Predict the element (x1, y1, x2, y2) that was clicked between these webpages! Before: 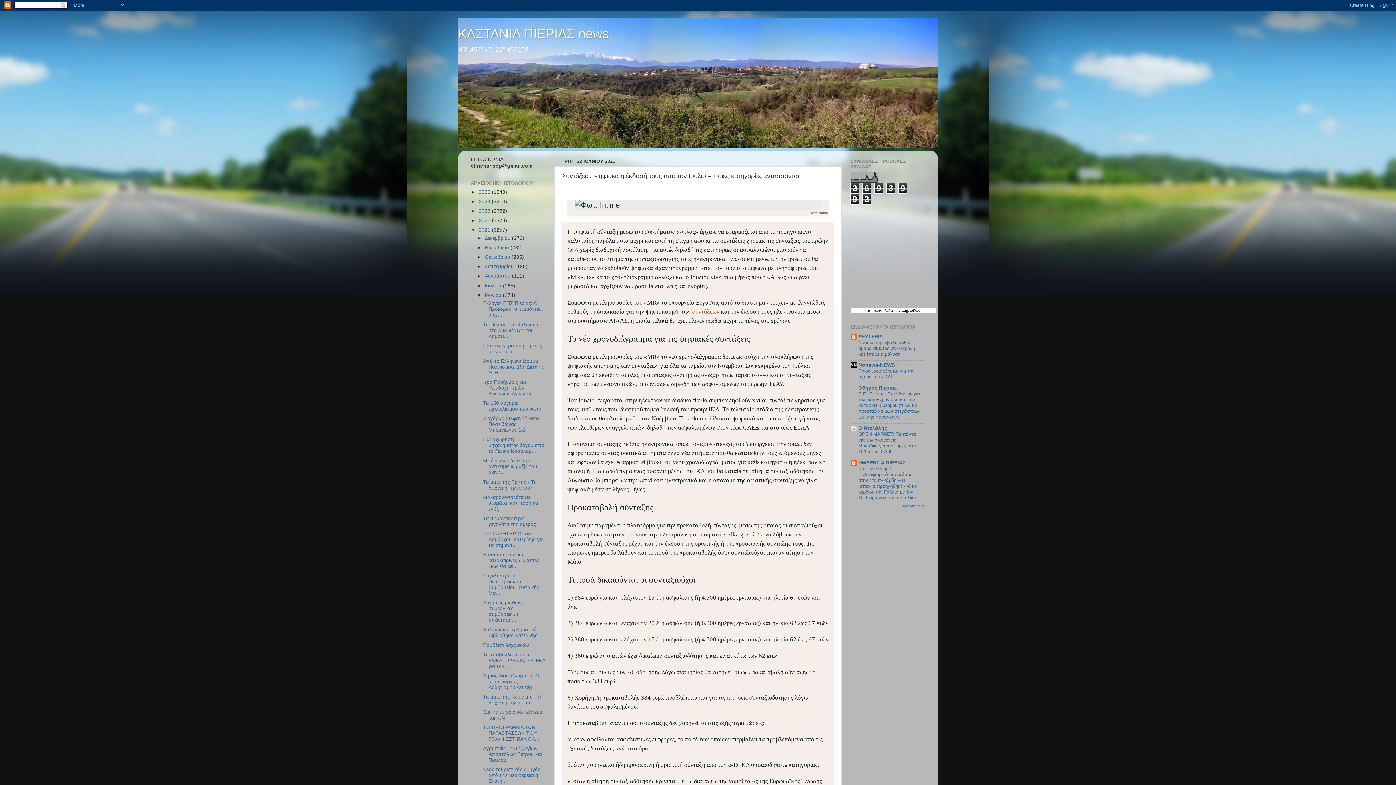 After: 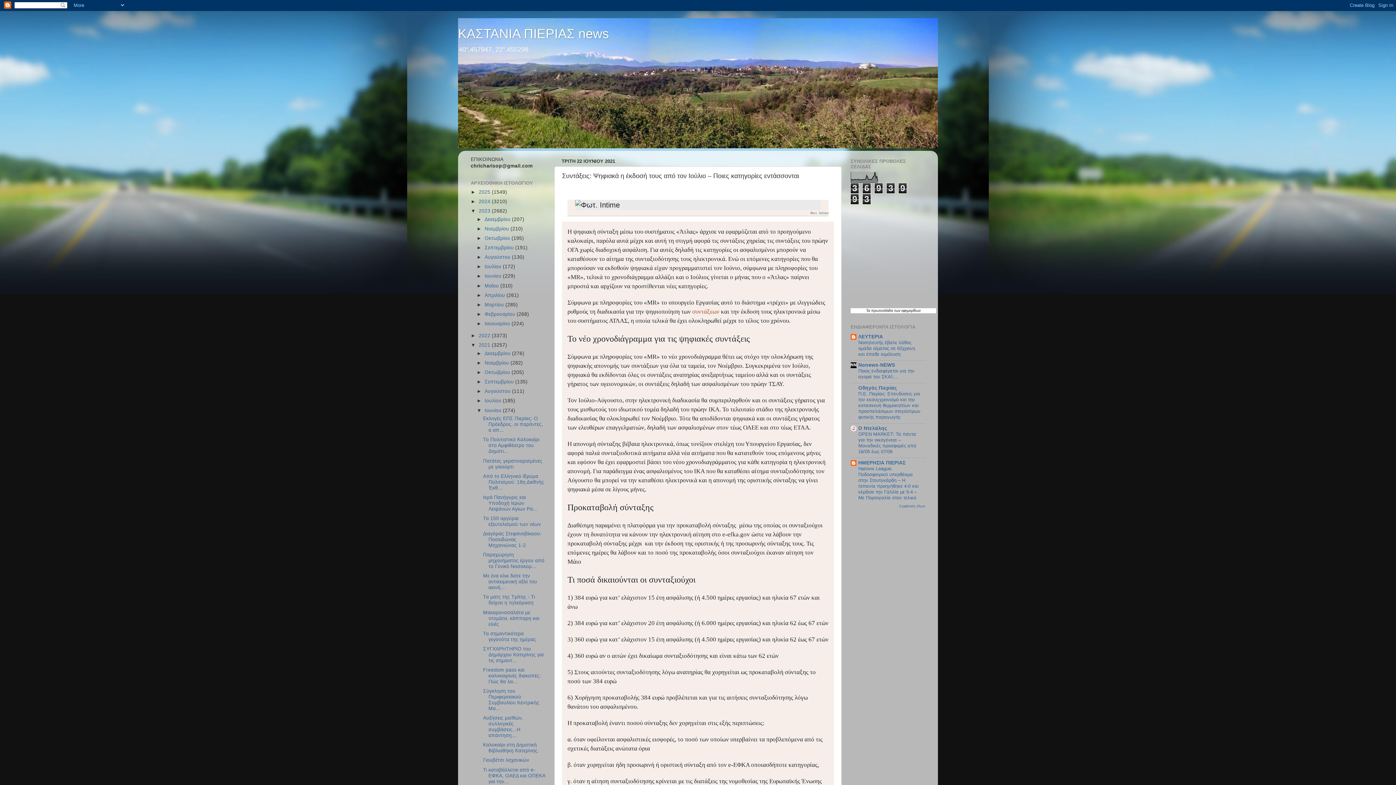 Action: label: ►   bbox: (470, 208, 478, 213)